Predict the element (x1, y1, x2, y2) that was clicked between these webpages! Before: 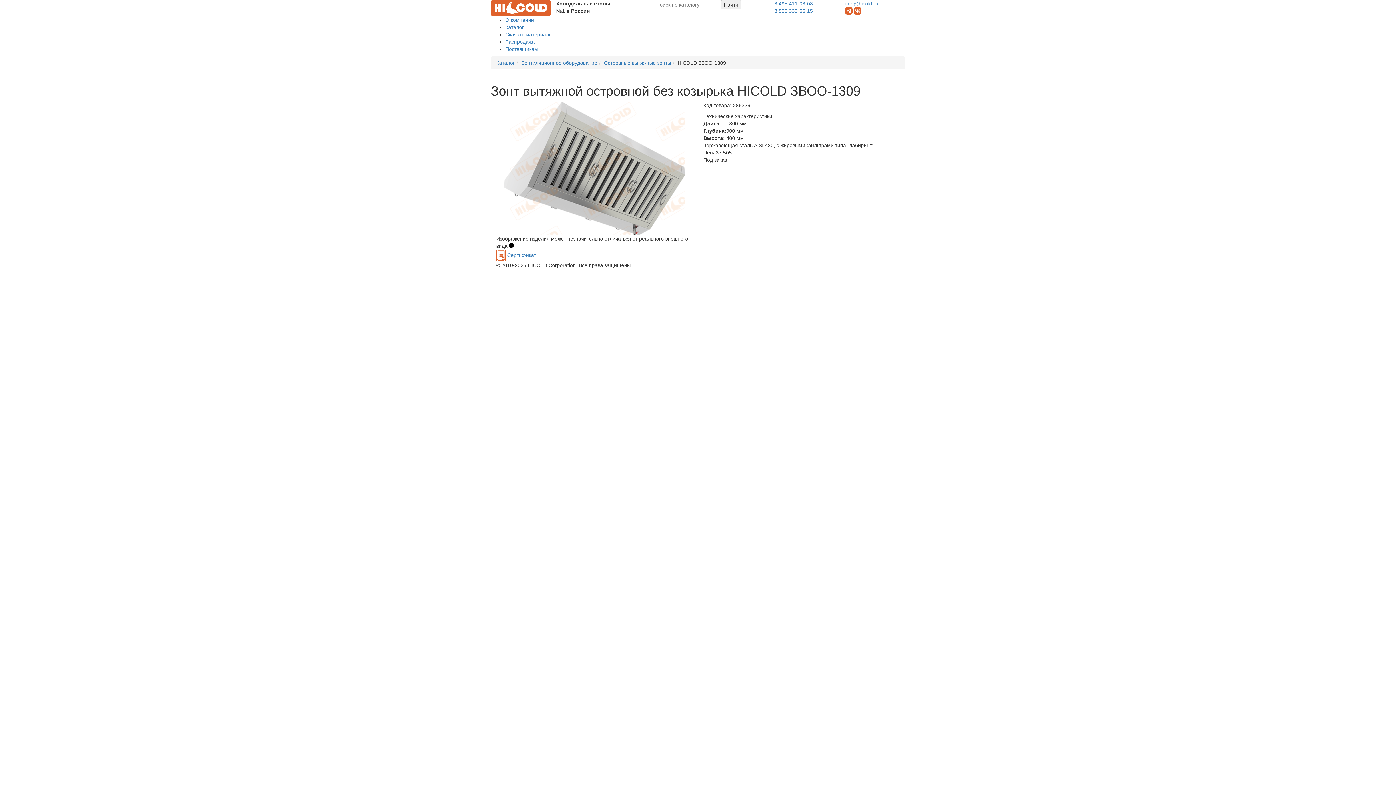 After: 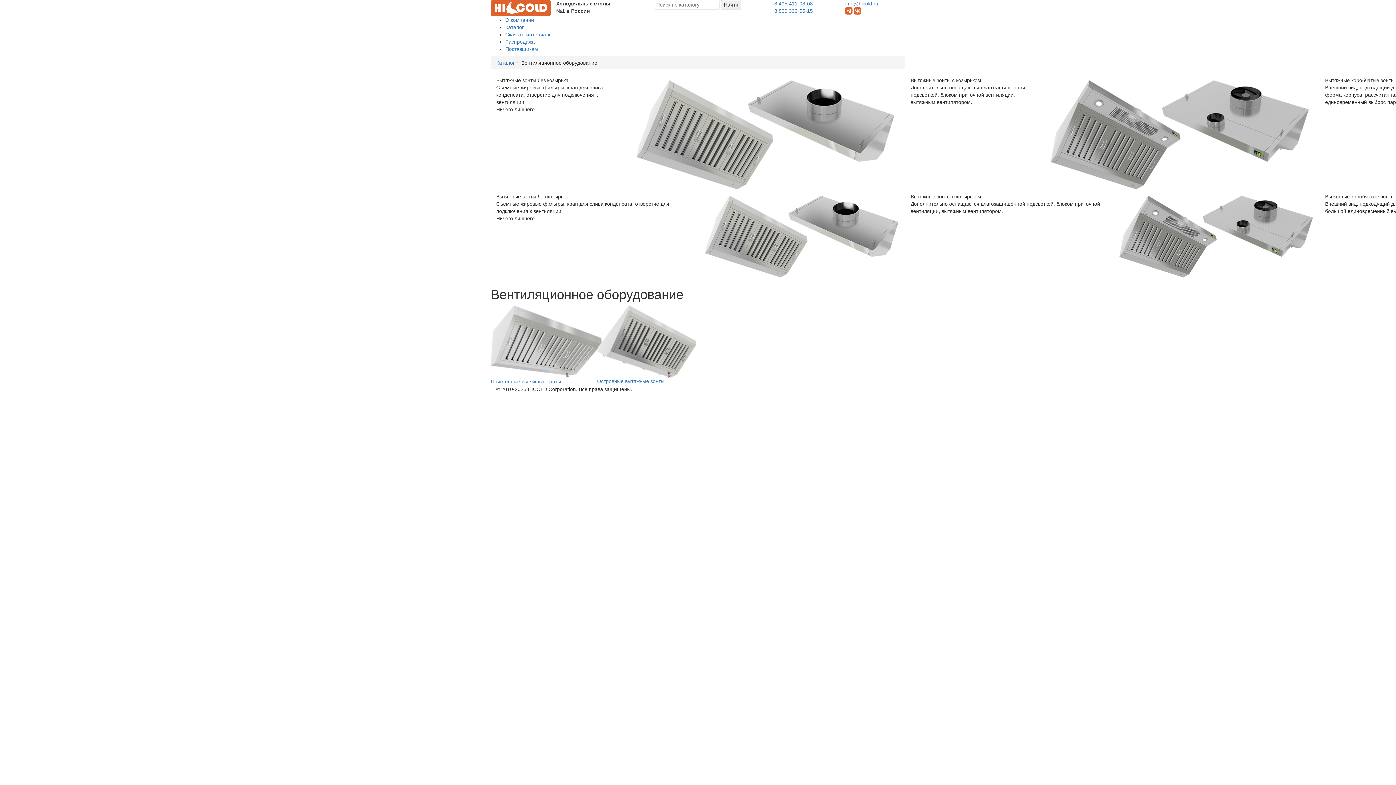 Action: label: Вентиляционное оборудование bbox: (521, 60, 597, 65)